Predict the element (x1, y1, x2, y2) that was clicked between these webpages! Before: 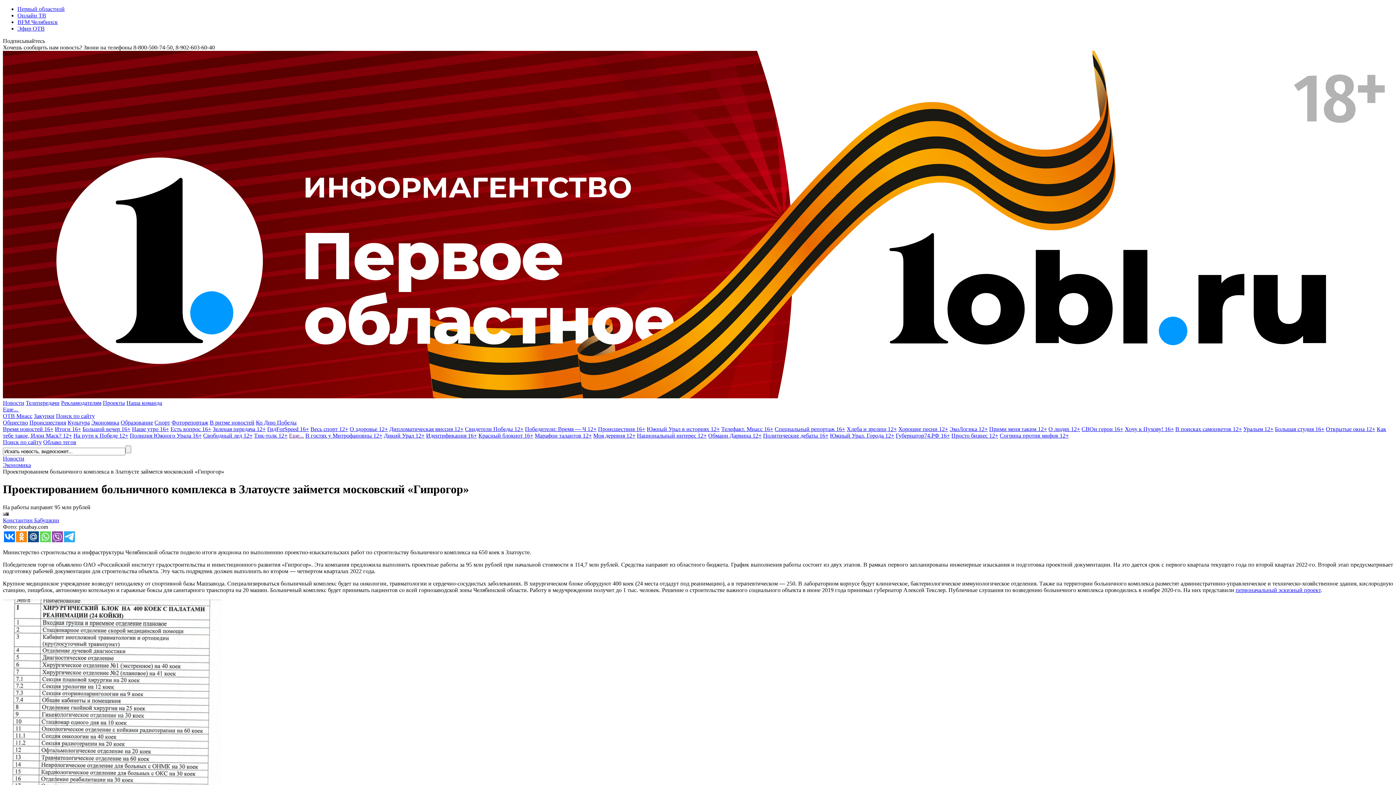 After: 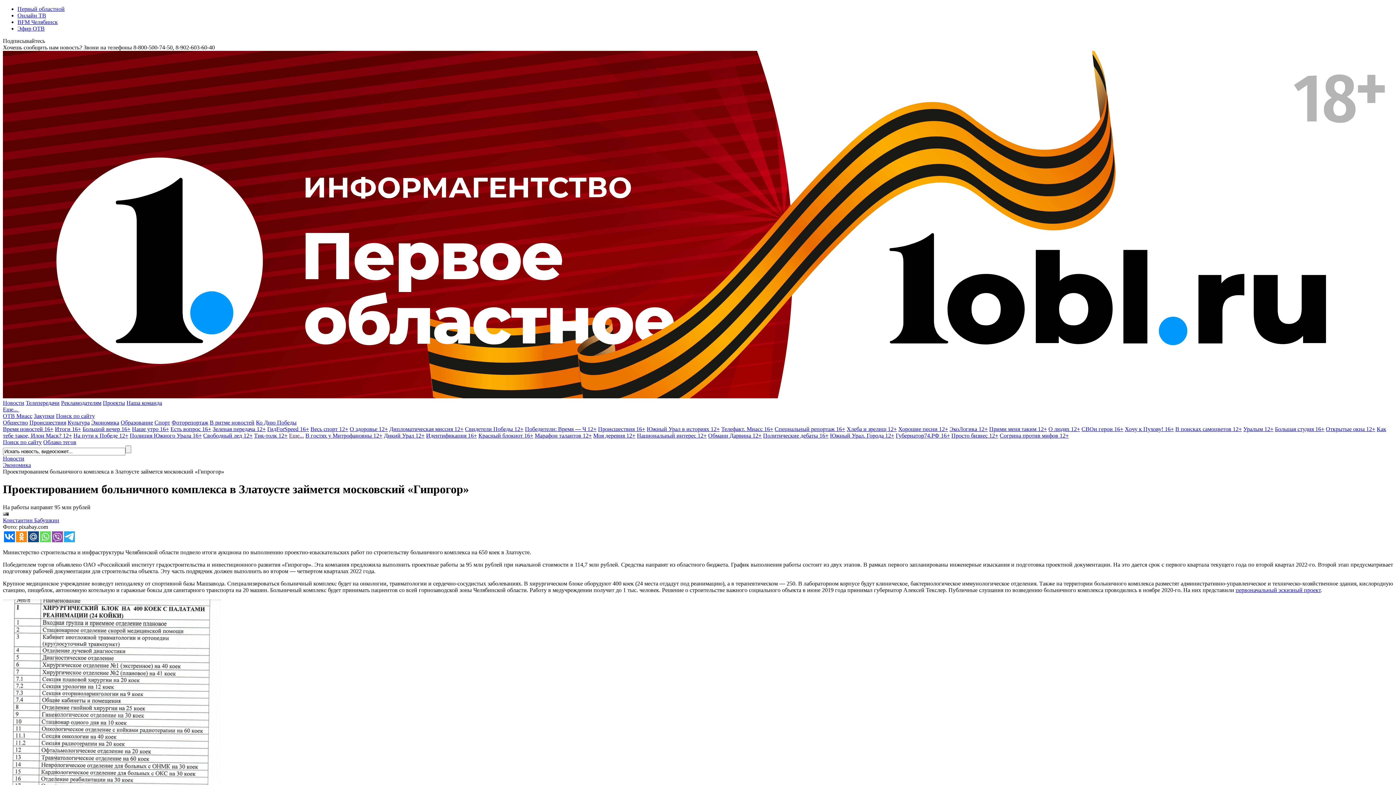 Action: bbox: (64, 531, 74, 542)